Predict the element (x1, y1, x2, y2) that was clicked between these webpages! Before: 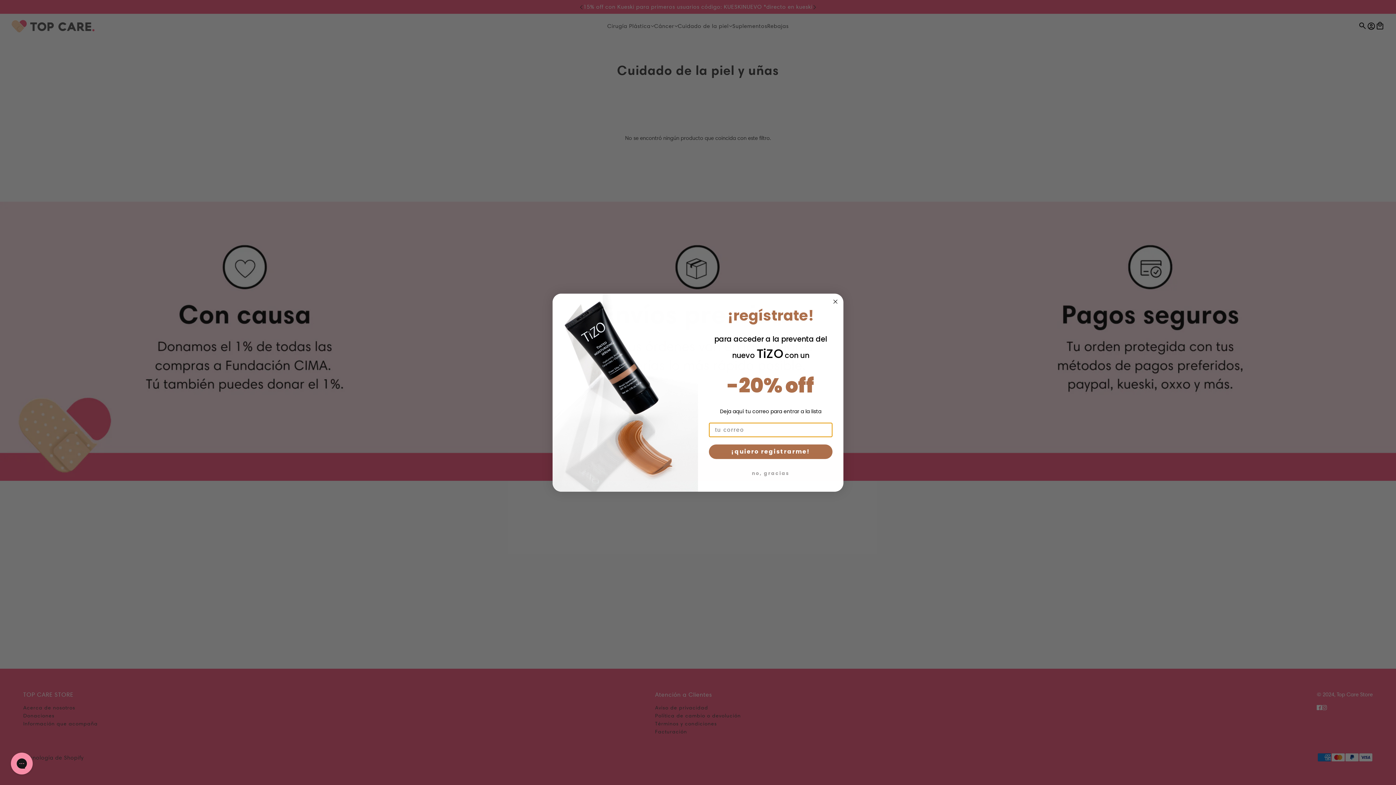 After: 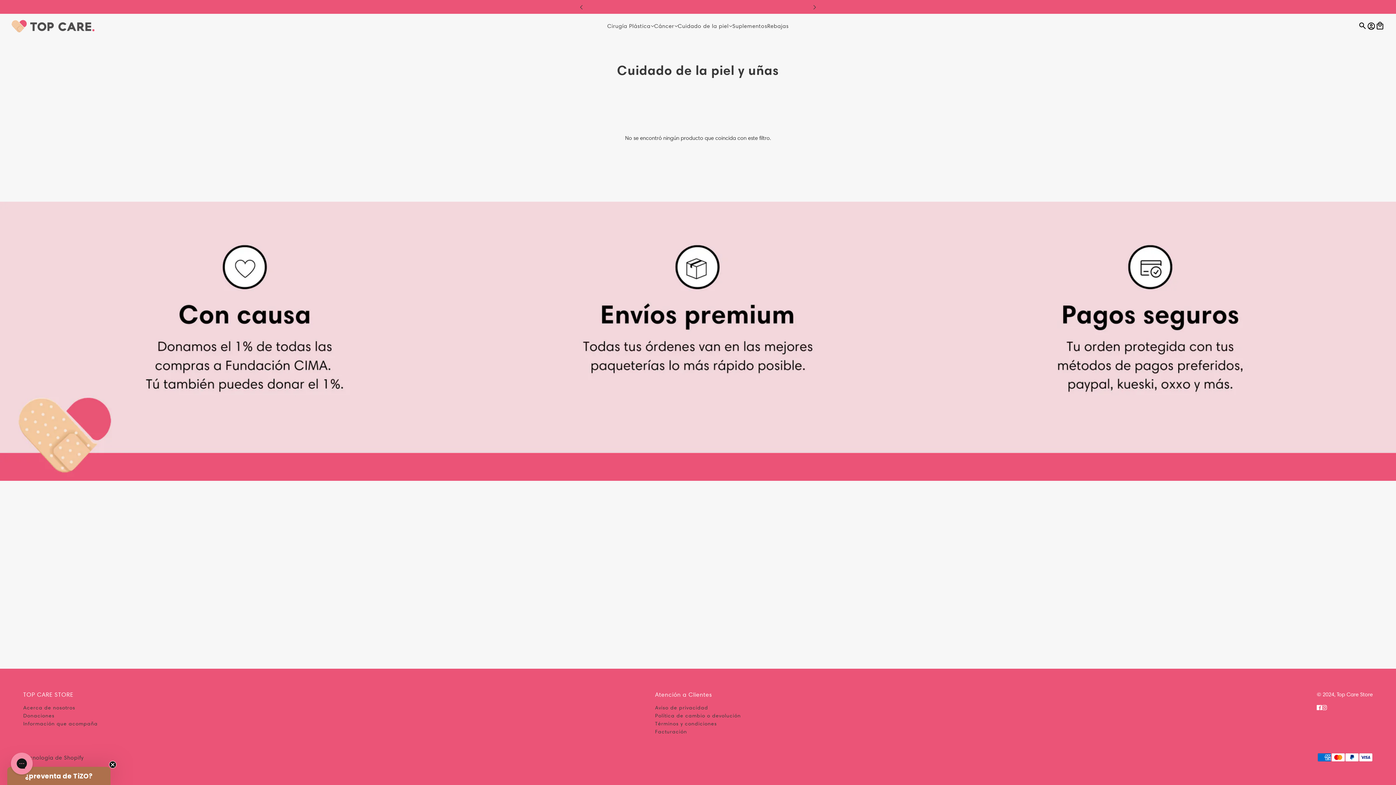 Action: label: Close dialog bbox: (831, 297, 840, 306)